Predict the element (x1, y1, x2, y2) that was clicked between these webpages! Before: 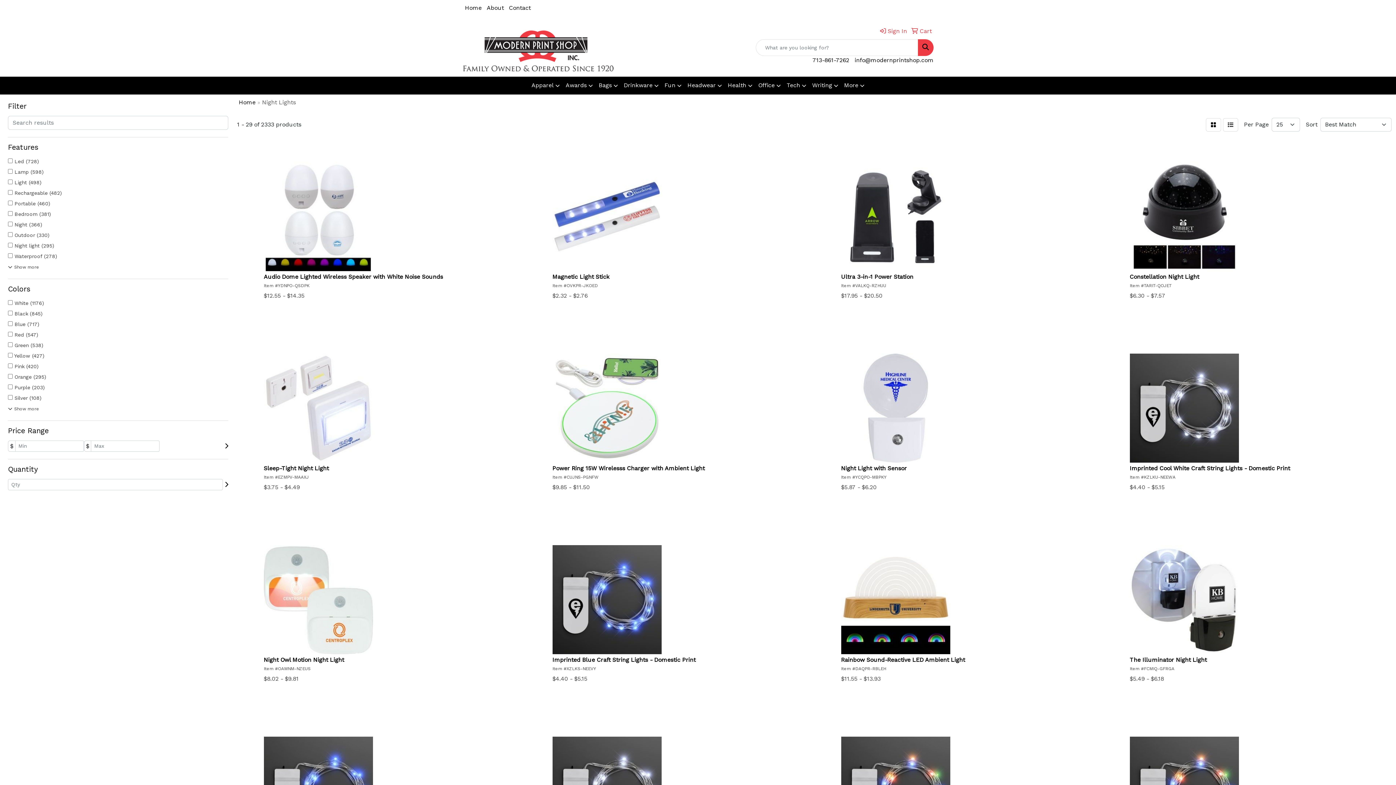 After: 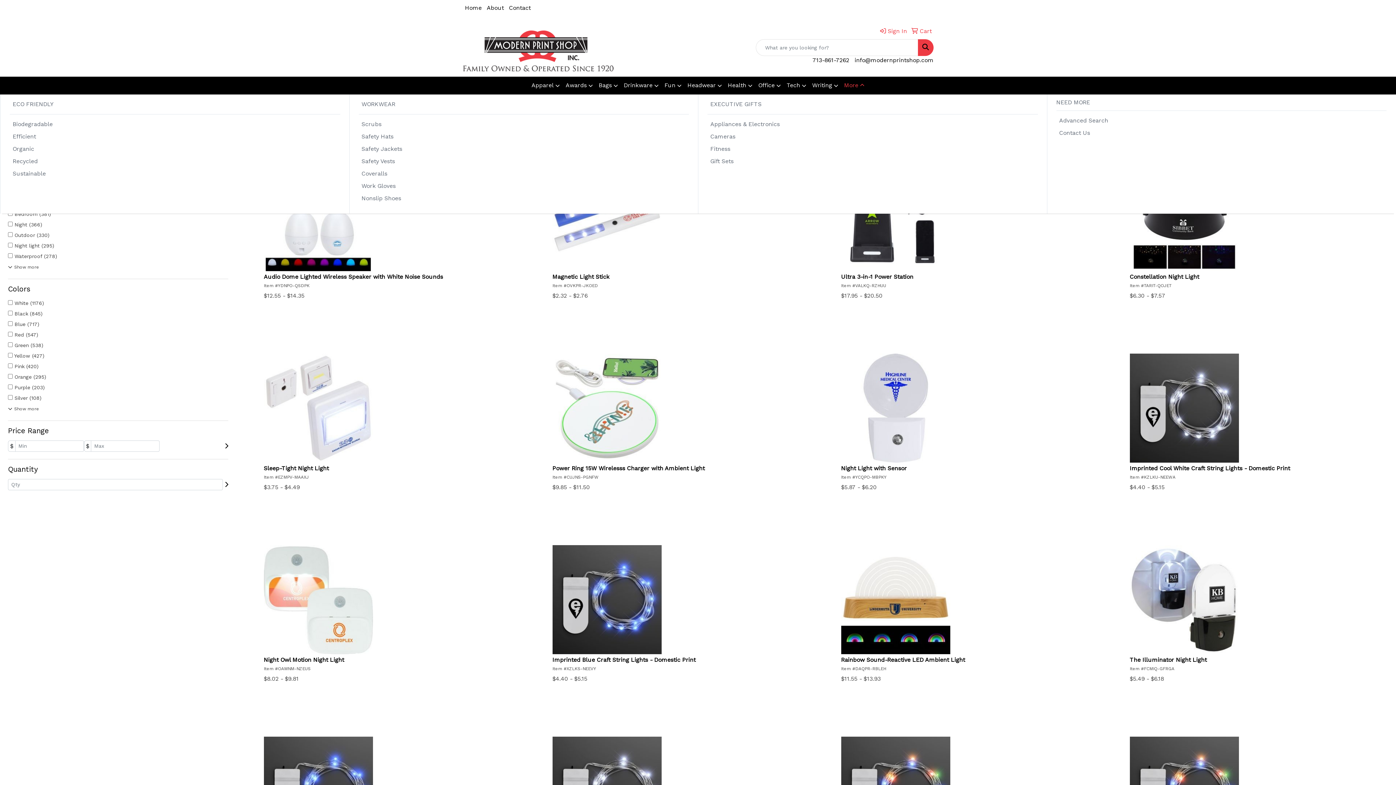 Action: label: More bbox: (841, 76, 867, 94)